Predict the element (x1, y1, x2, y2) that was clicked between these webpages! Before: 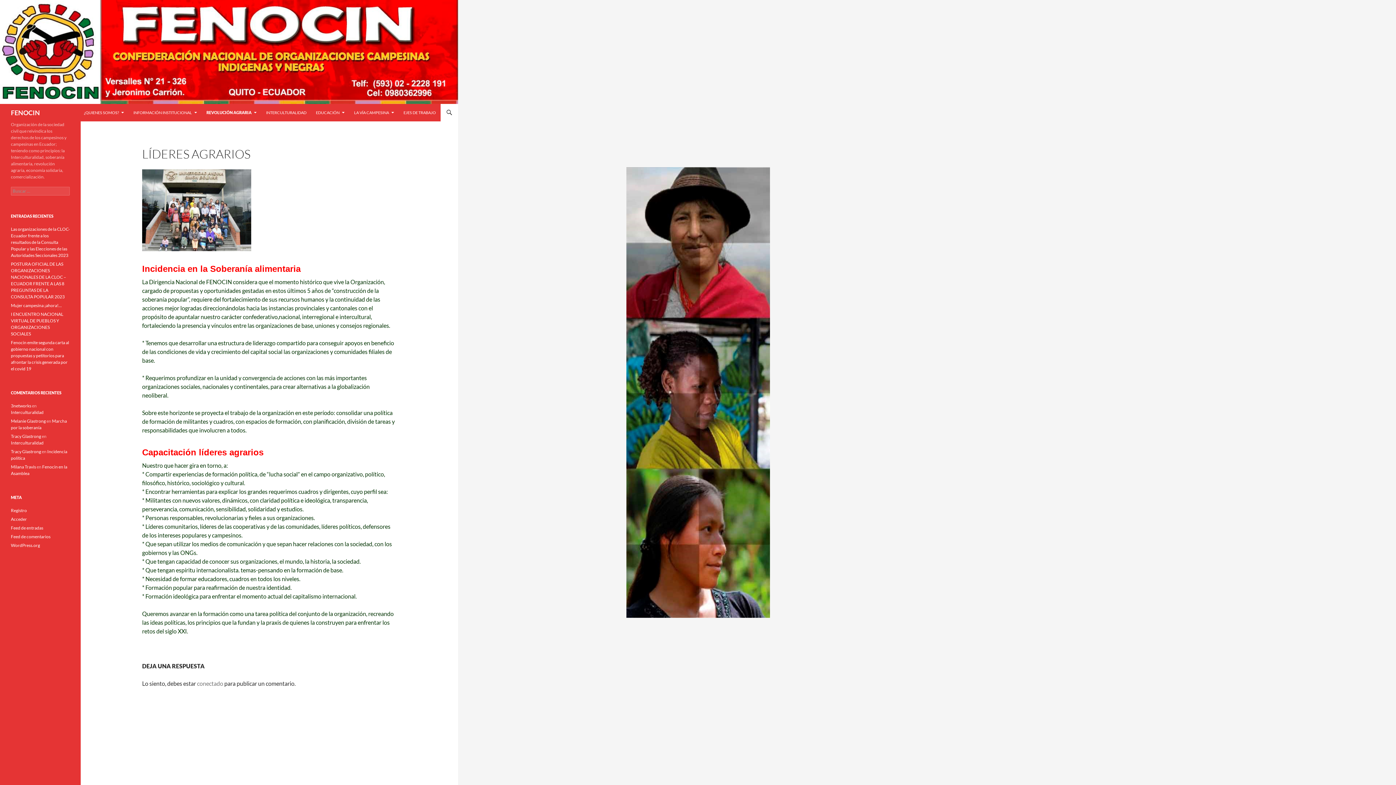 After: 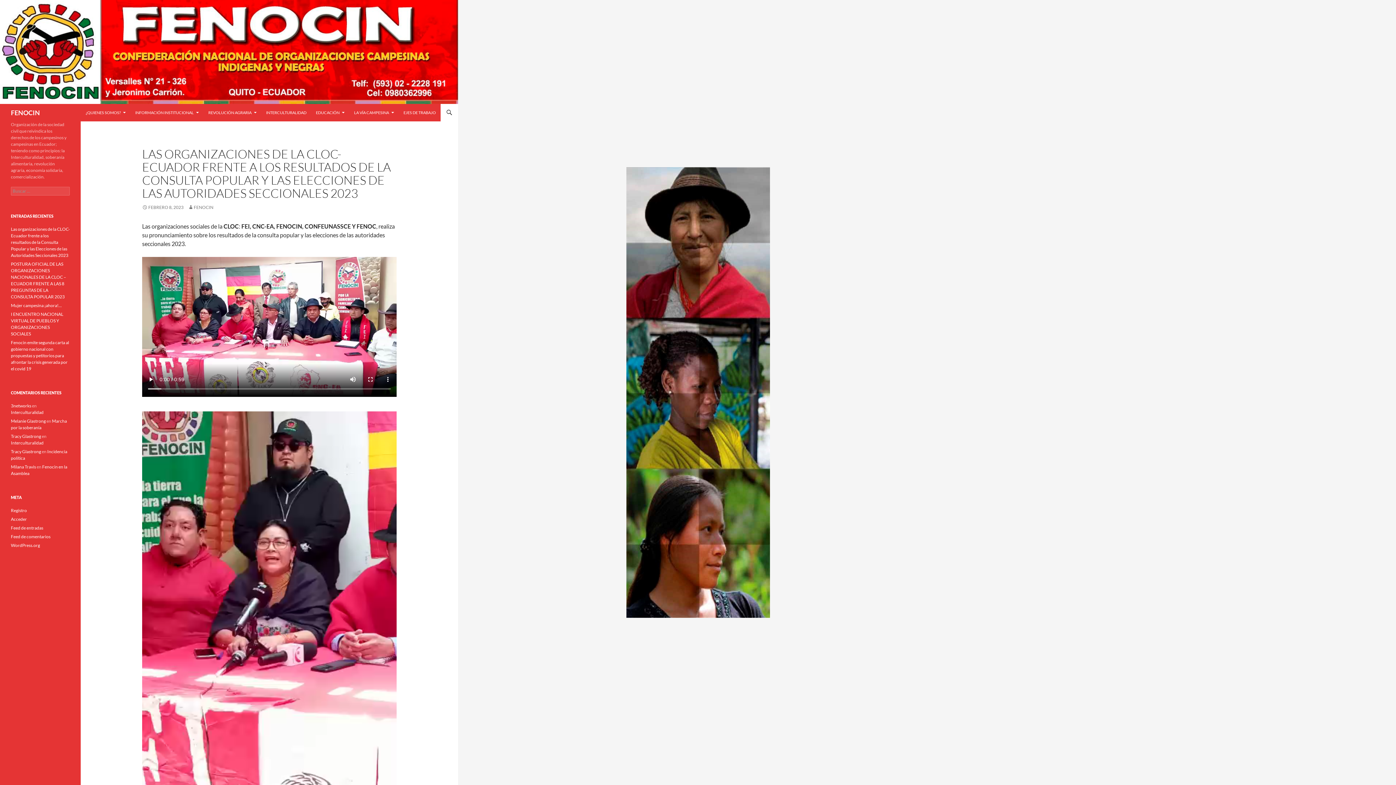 Action: bbox: (10, 226, 69, 258) label: Las organizaciones de la CLOC-Ecuador frente a los resultados de la Consulta Popular y las Elecciones de las Autoridades Seccionales 2023